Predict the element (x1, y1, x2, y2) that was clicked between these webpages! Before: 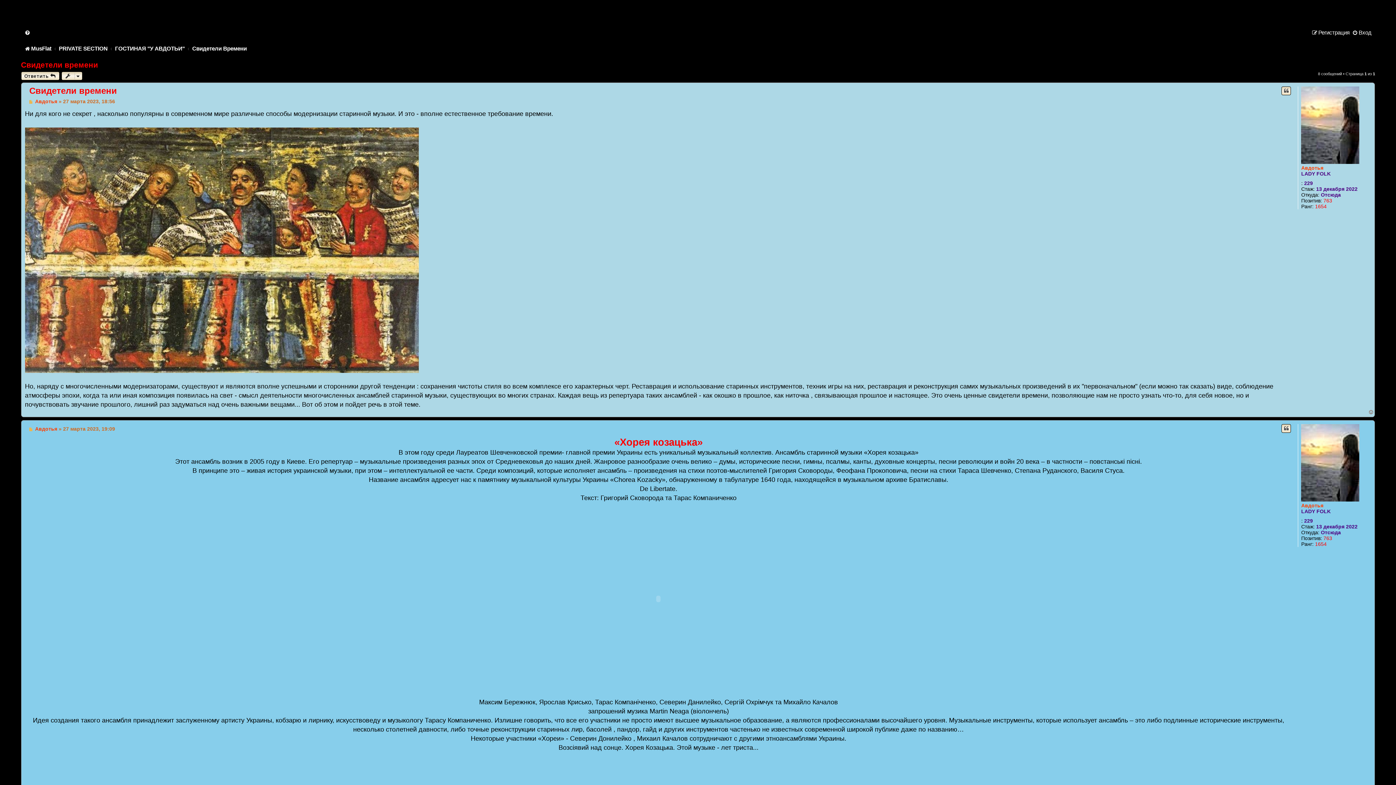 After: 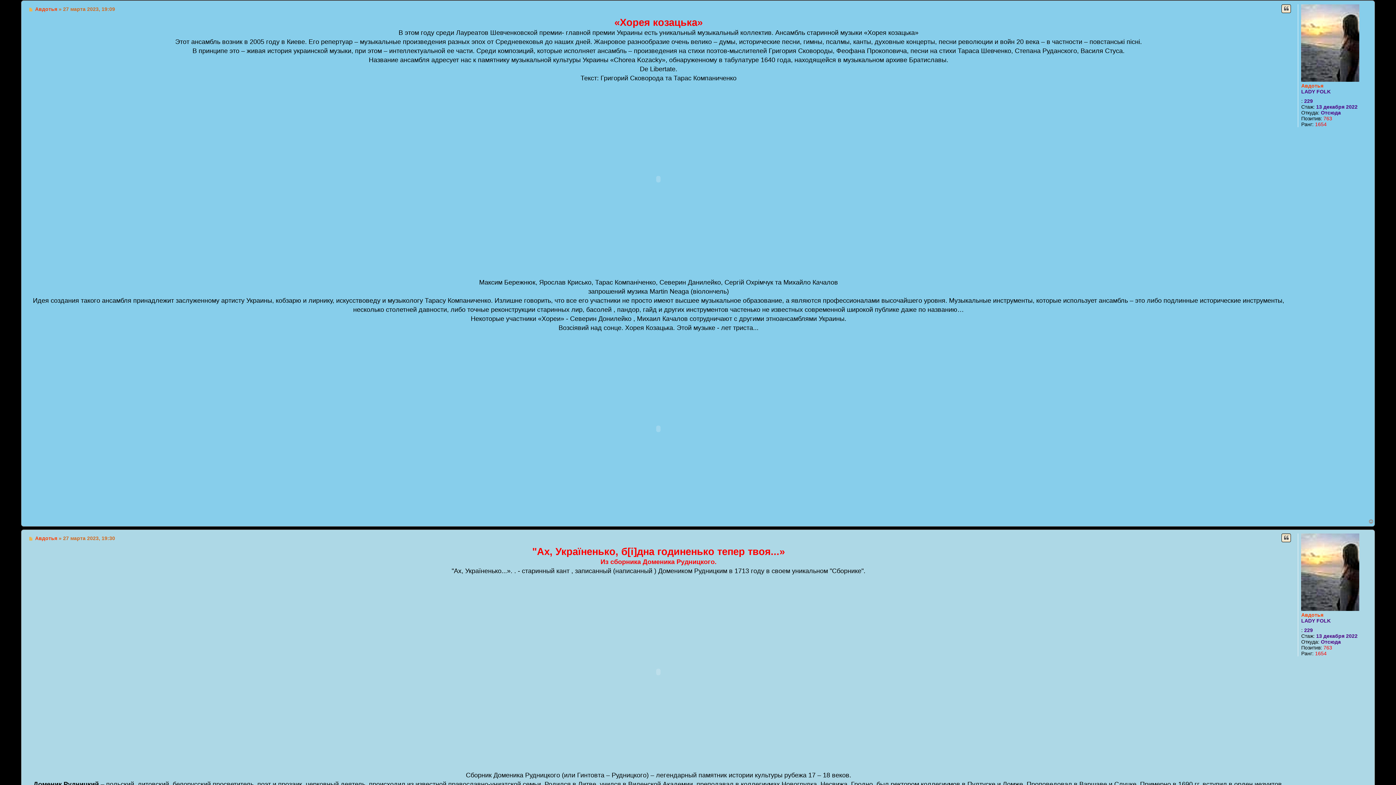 Action: bbox: (28, 426, 35, 431) label: Сообщение
 